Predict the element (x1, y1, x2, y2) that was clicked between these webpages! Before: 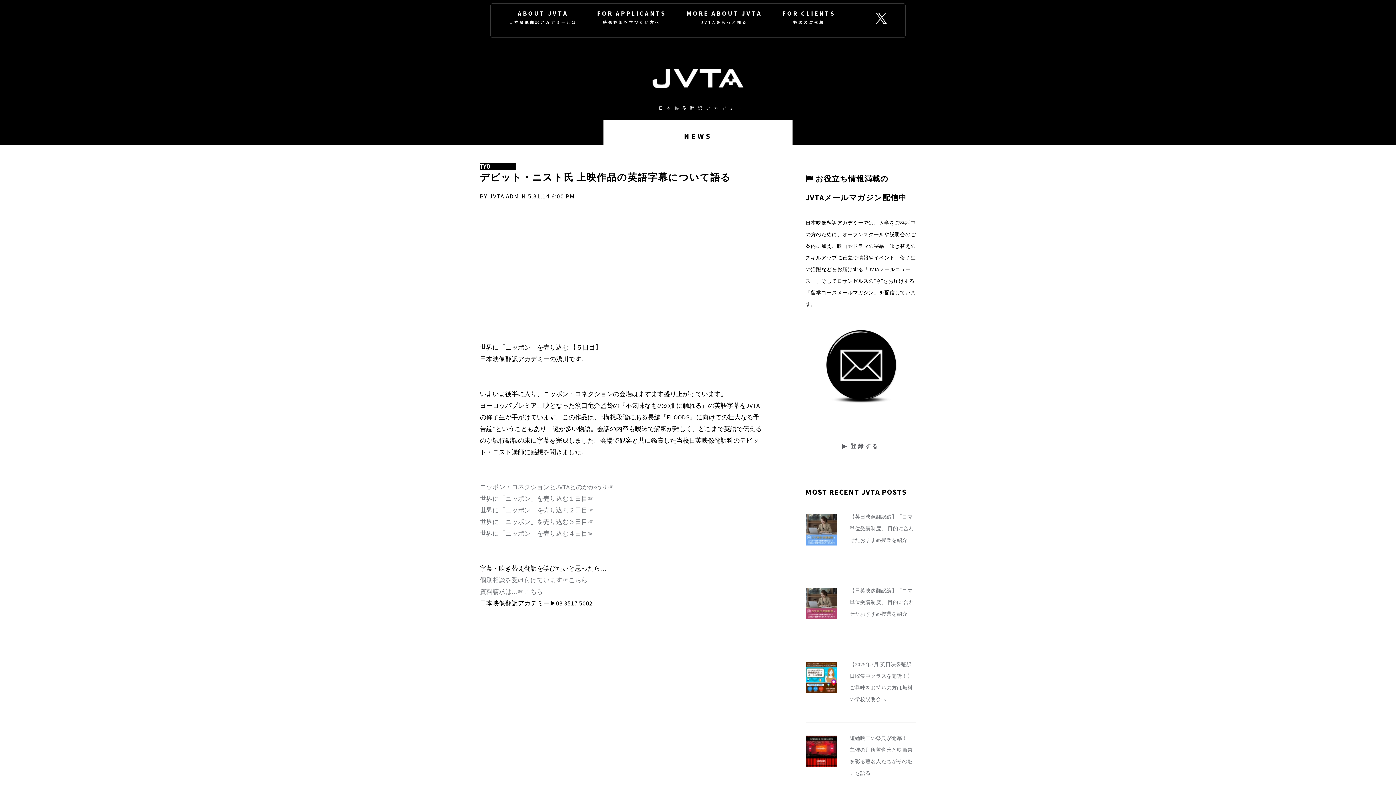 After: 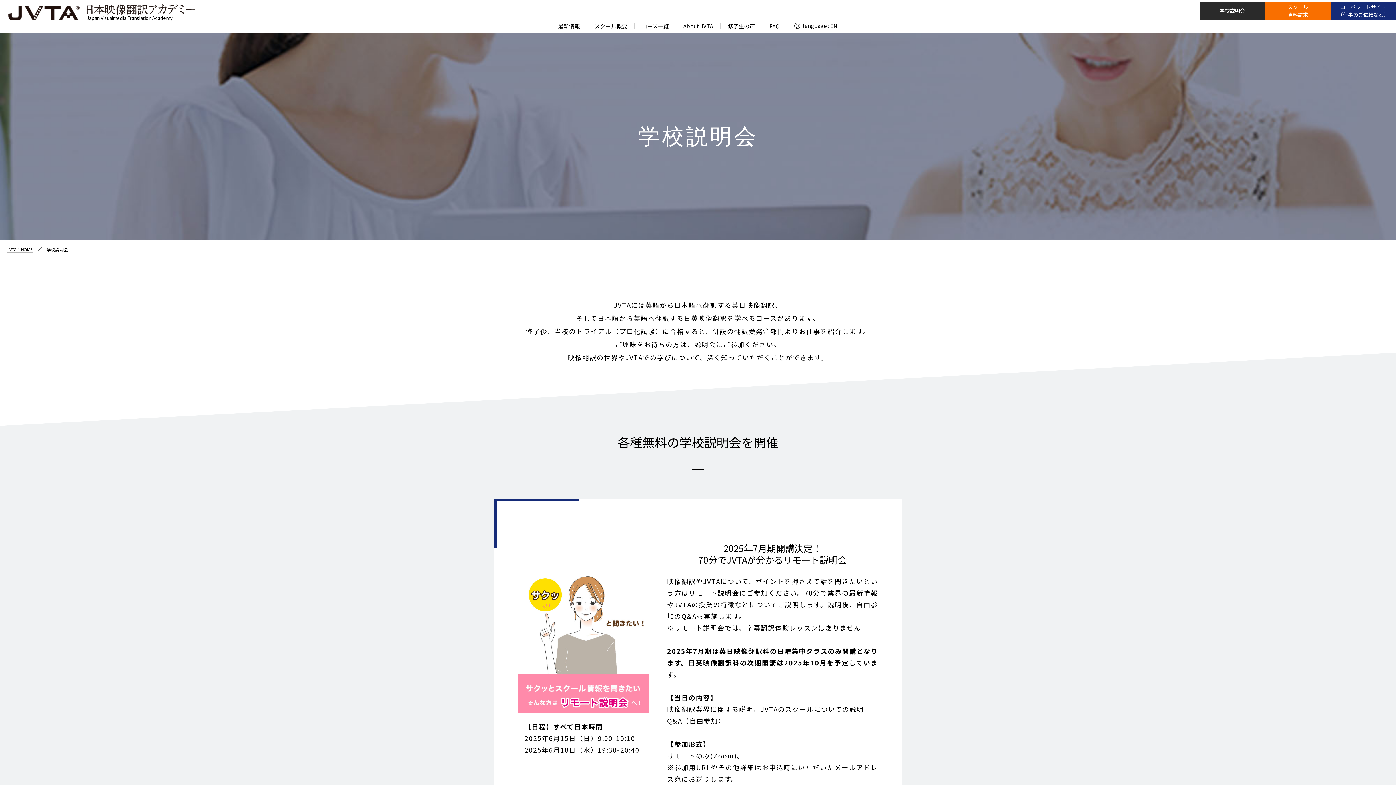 Action: bbox: (805, 662, 837, 693)